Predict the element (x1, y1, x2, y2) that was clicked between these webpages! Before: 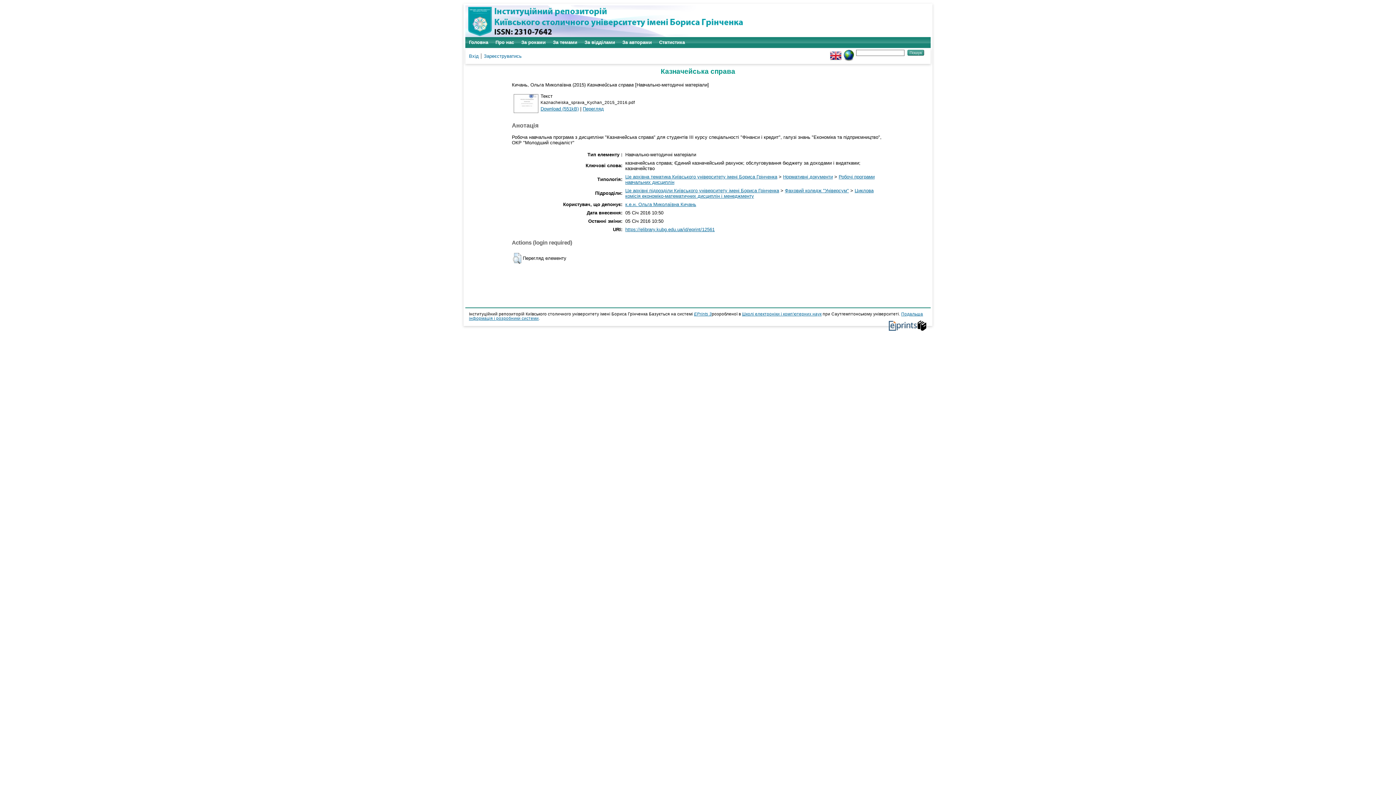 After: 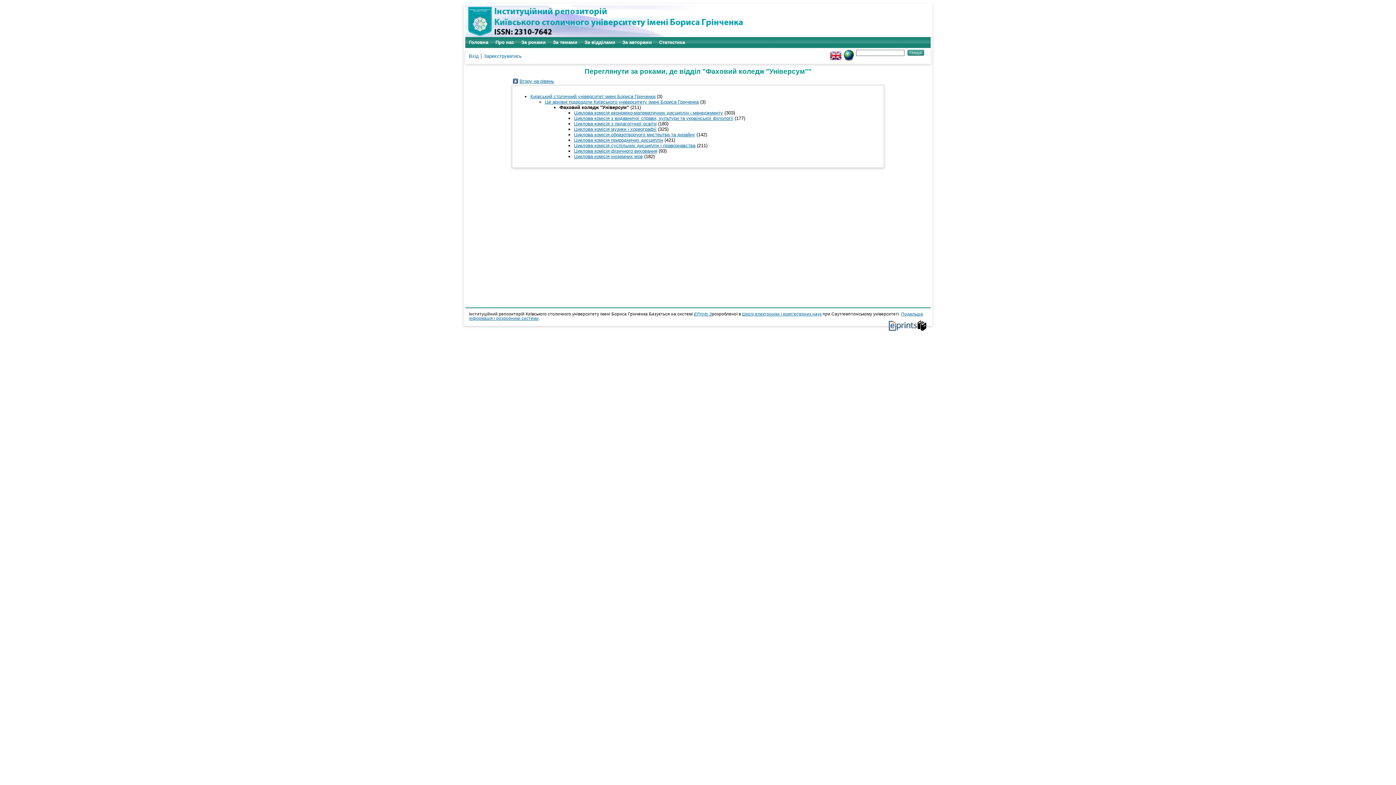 Action: bbox: (785, 187, 849, 193) label: Фаховий коледж "Універсум"